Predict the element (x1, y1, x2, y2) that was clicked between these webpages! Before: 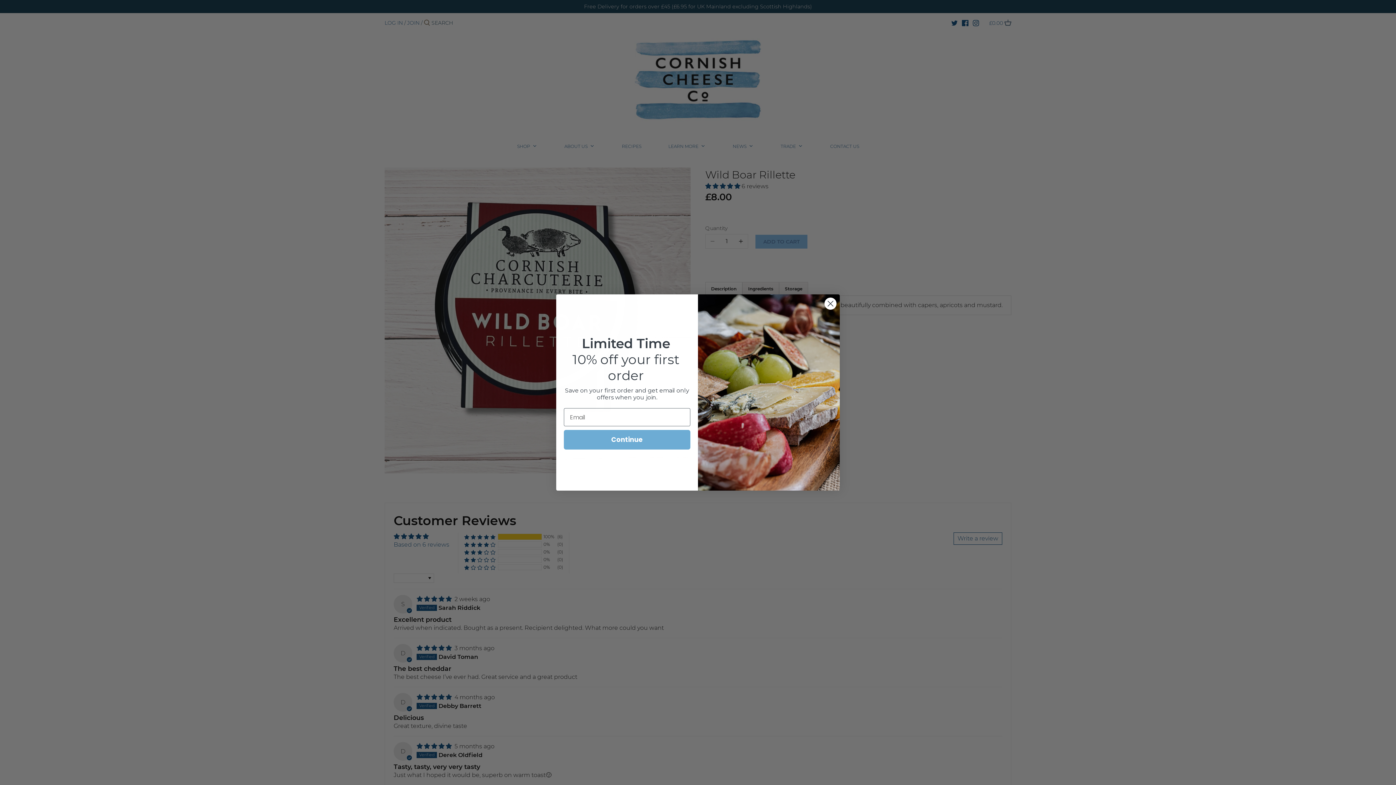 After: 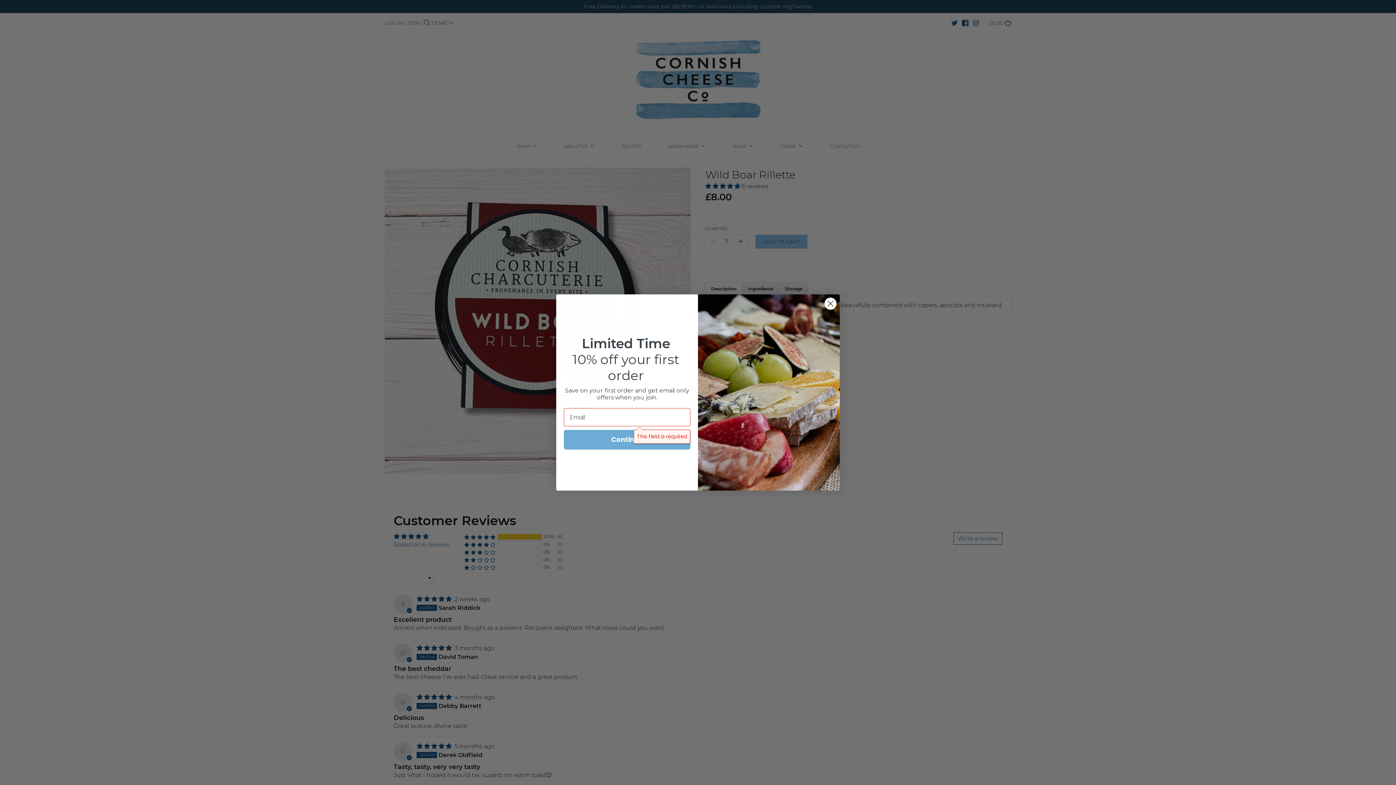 Action: label: Continue bbox: (564, 430, 690, 449)